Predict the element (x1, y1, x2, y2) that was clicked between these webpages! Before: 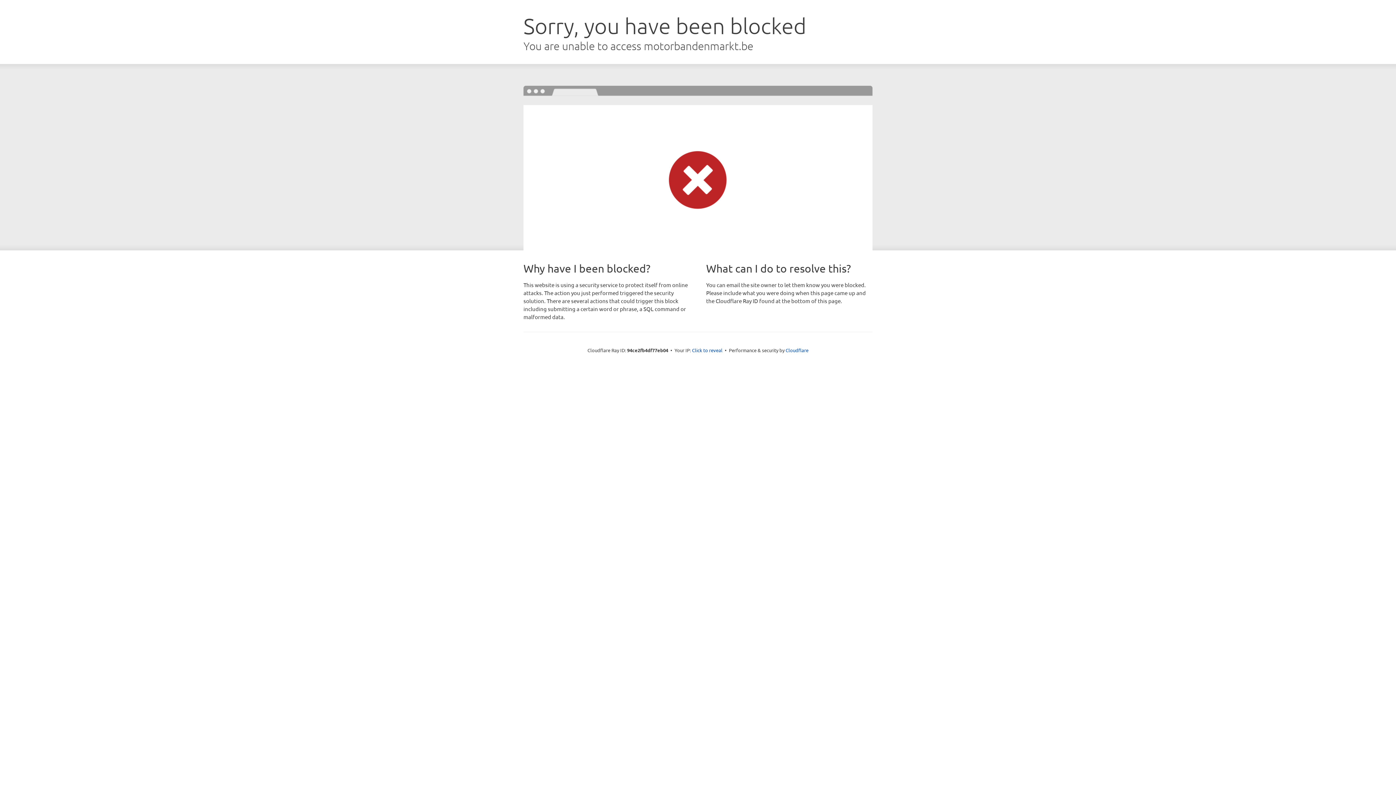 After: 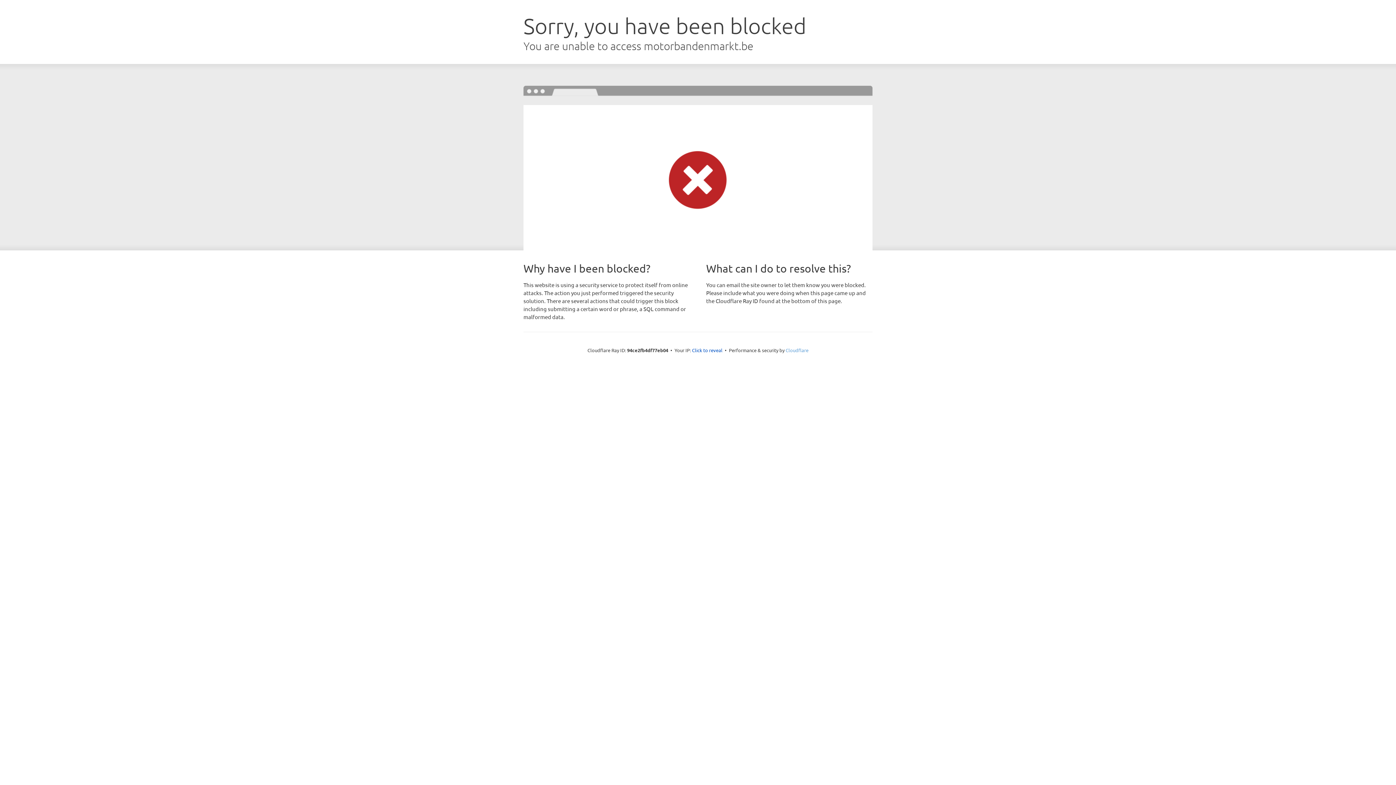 Action: label: Cloudflare bbox: (785, 347, 808, 353)